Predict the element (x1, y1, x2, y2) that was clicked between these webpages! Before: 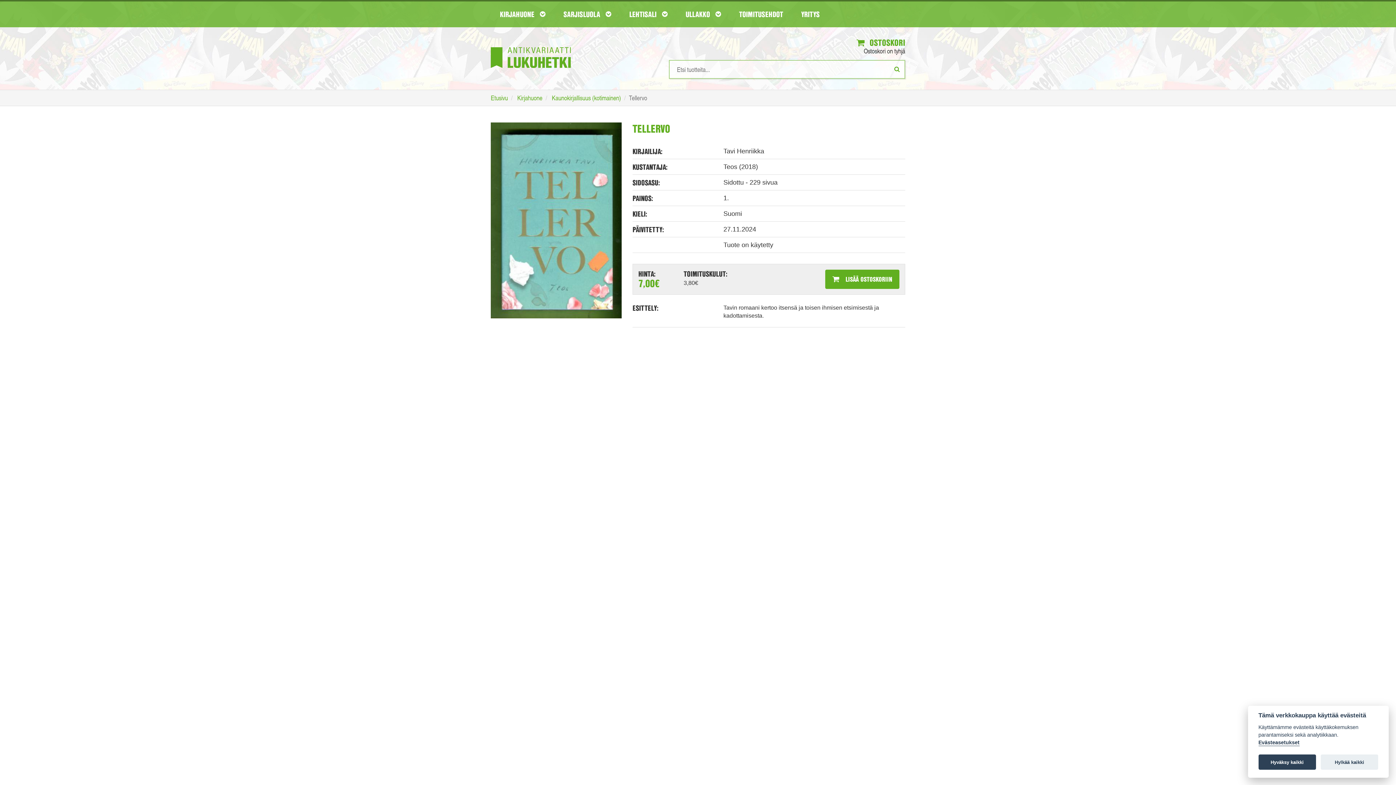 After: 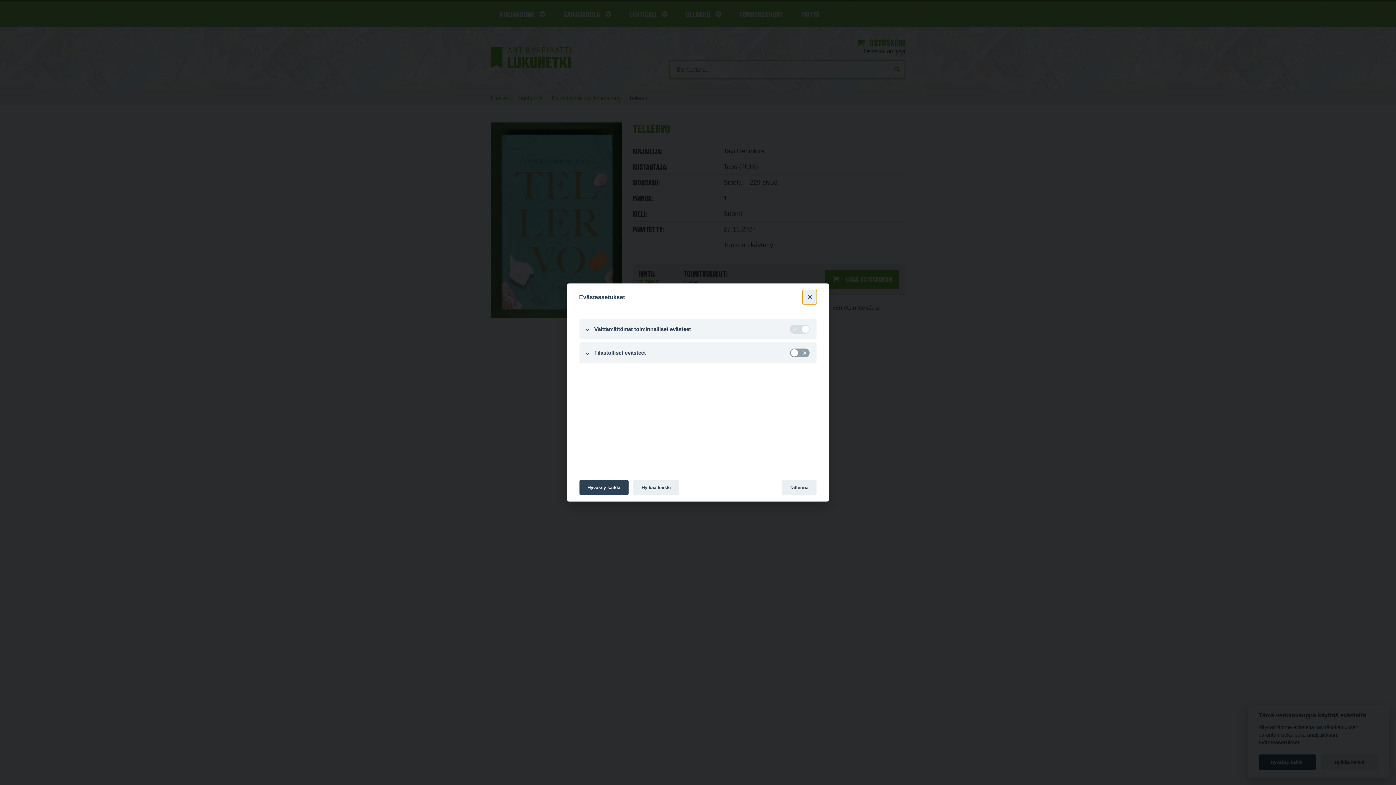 Action: label: Evästeasetukset bbox: (1258, 740, 1299, 746)